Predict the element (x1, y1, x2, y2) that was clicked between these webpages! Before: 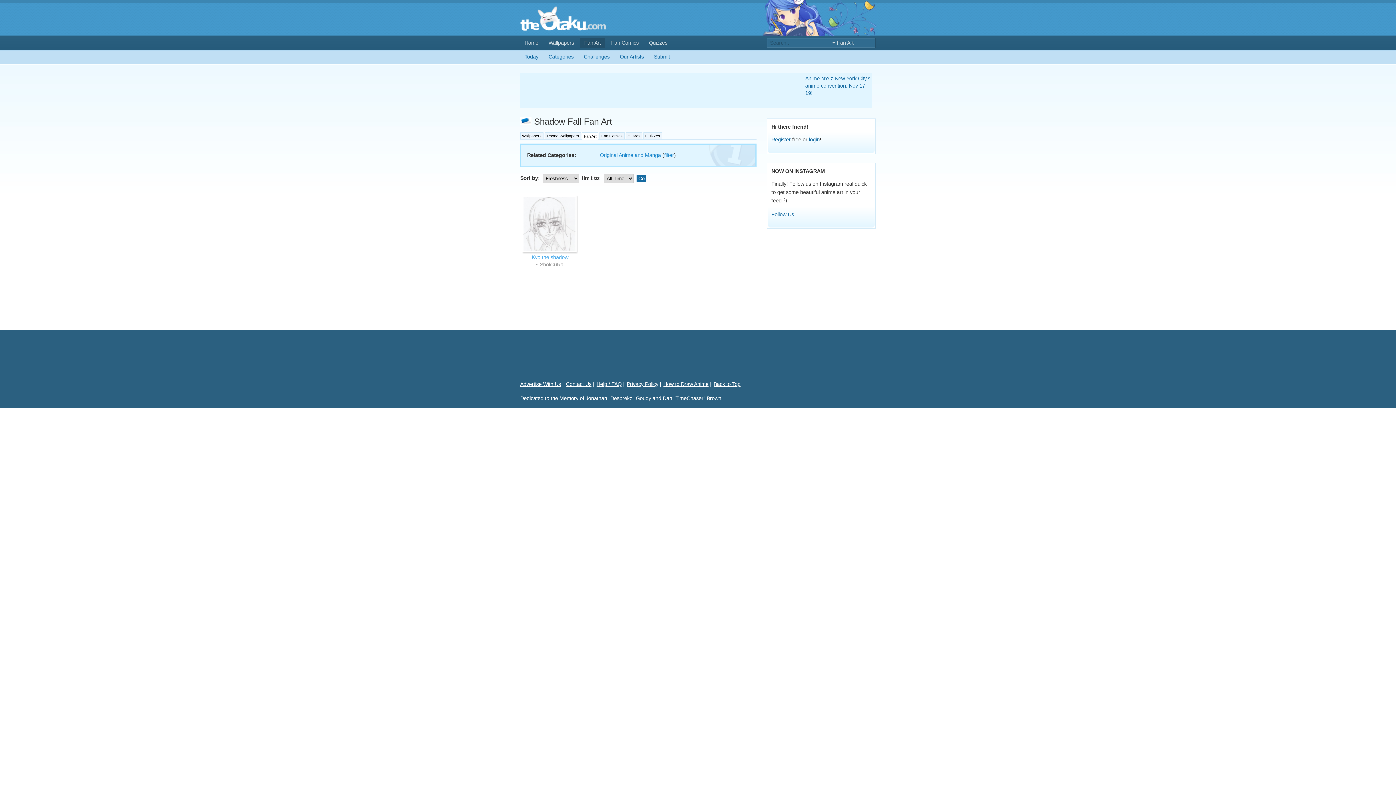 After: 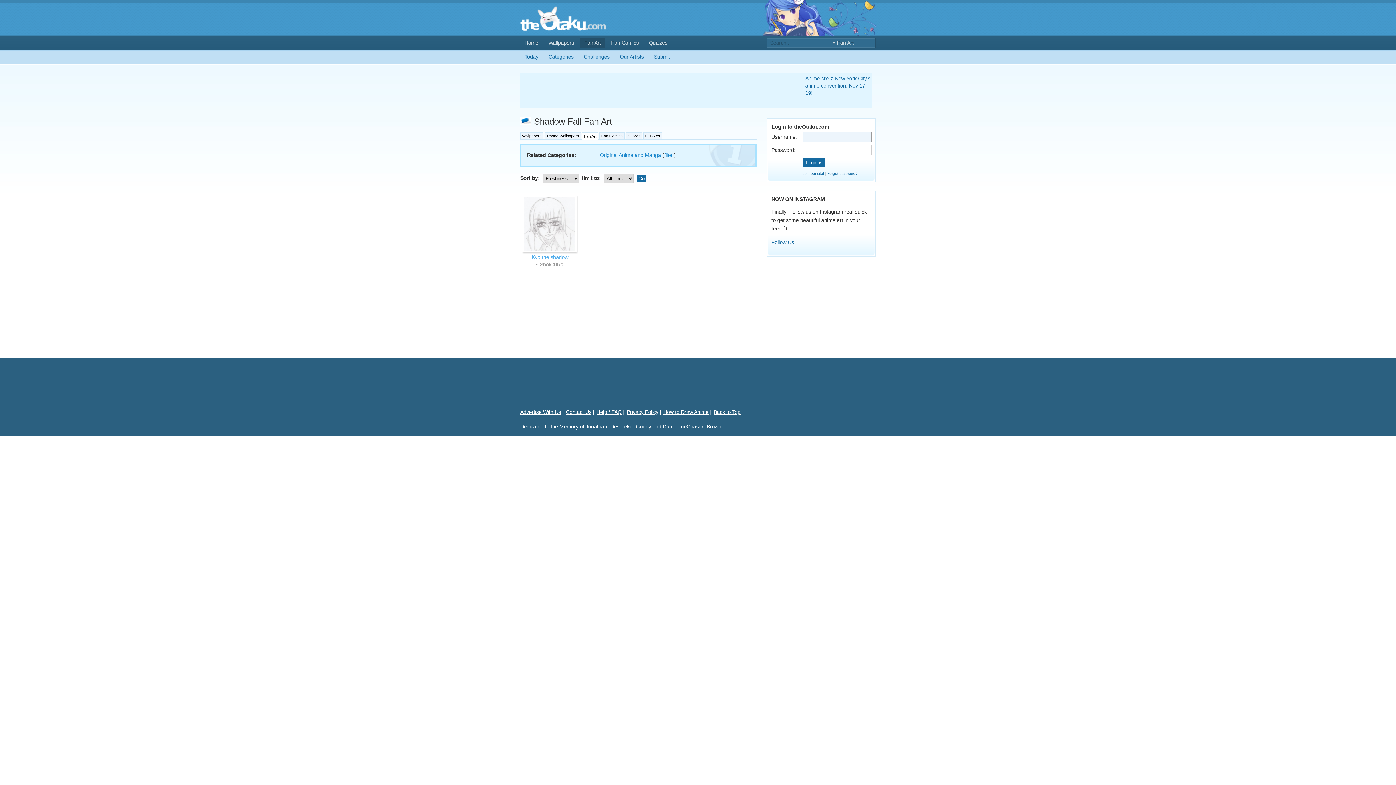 Action: bbox: (809, 136, 820, 142) label: login